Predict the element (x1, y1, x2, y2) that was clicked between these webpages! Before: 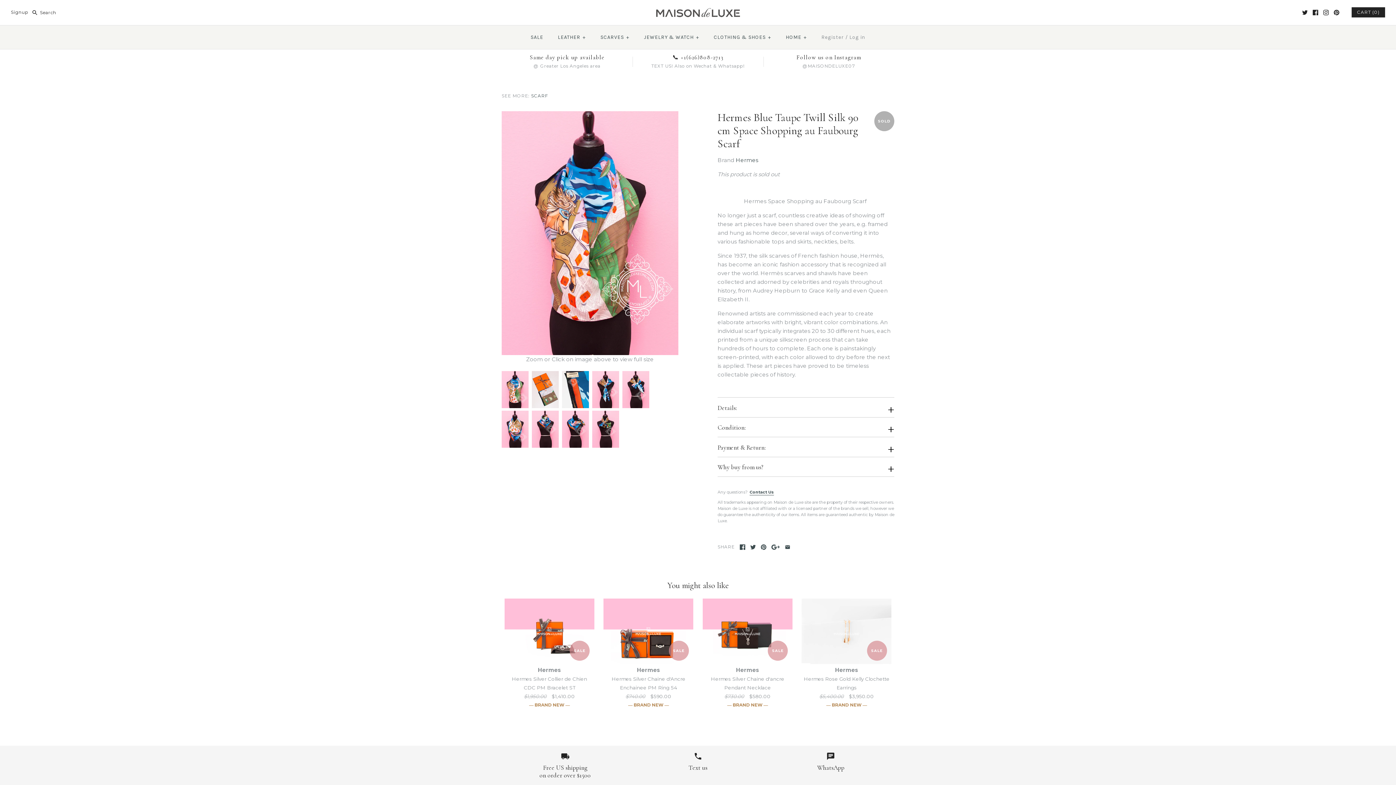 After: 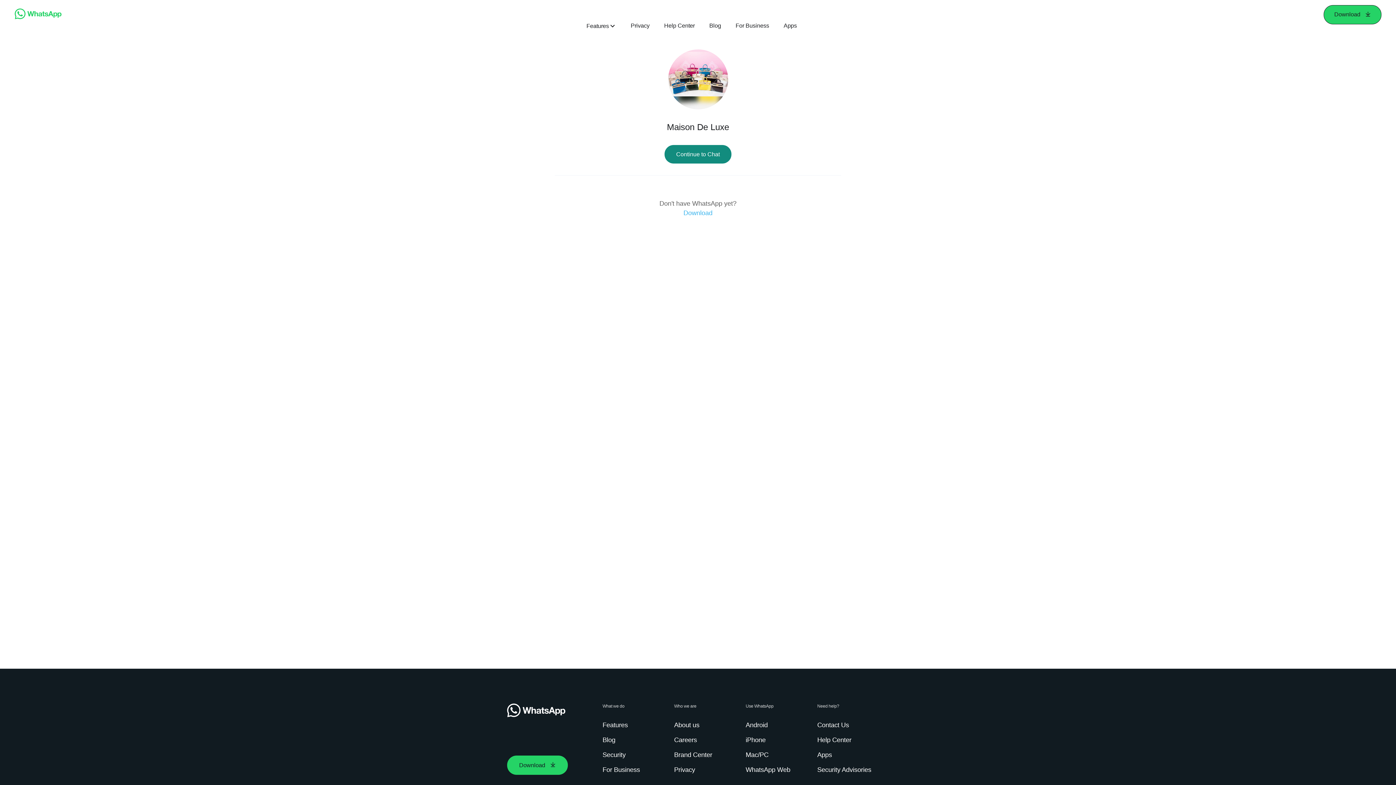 Action: bbox: (767, 752, 894, 771) label: WhatsApp